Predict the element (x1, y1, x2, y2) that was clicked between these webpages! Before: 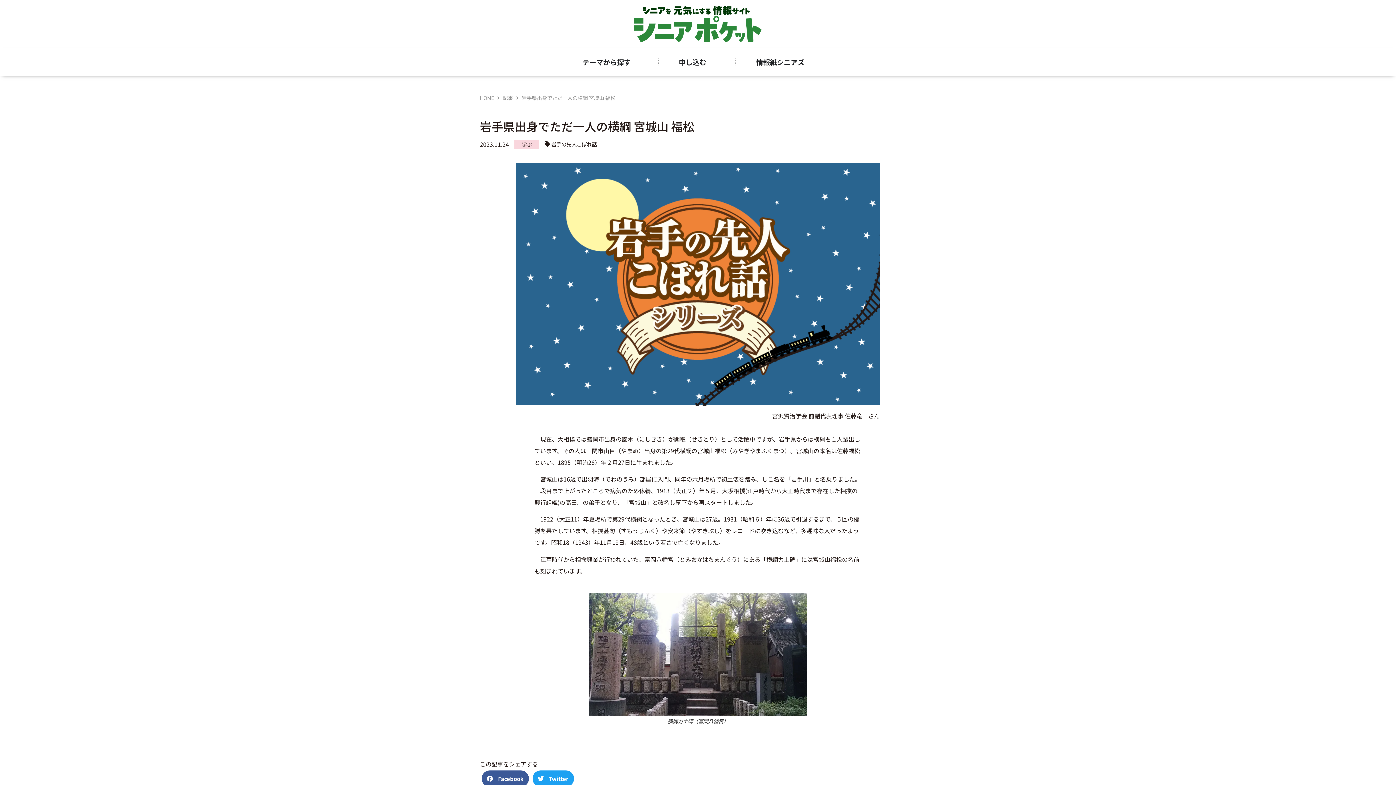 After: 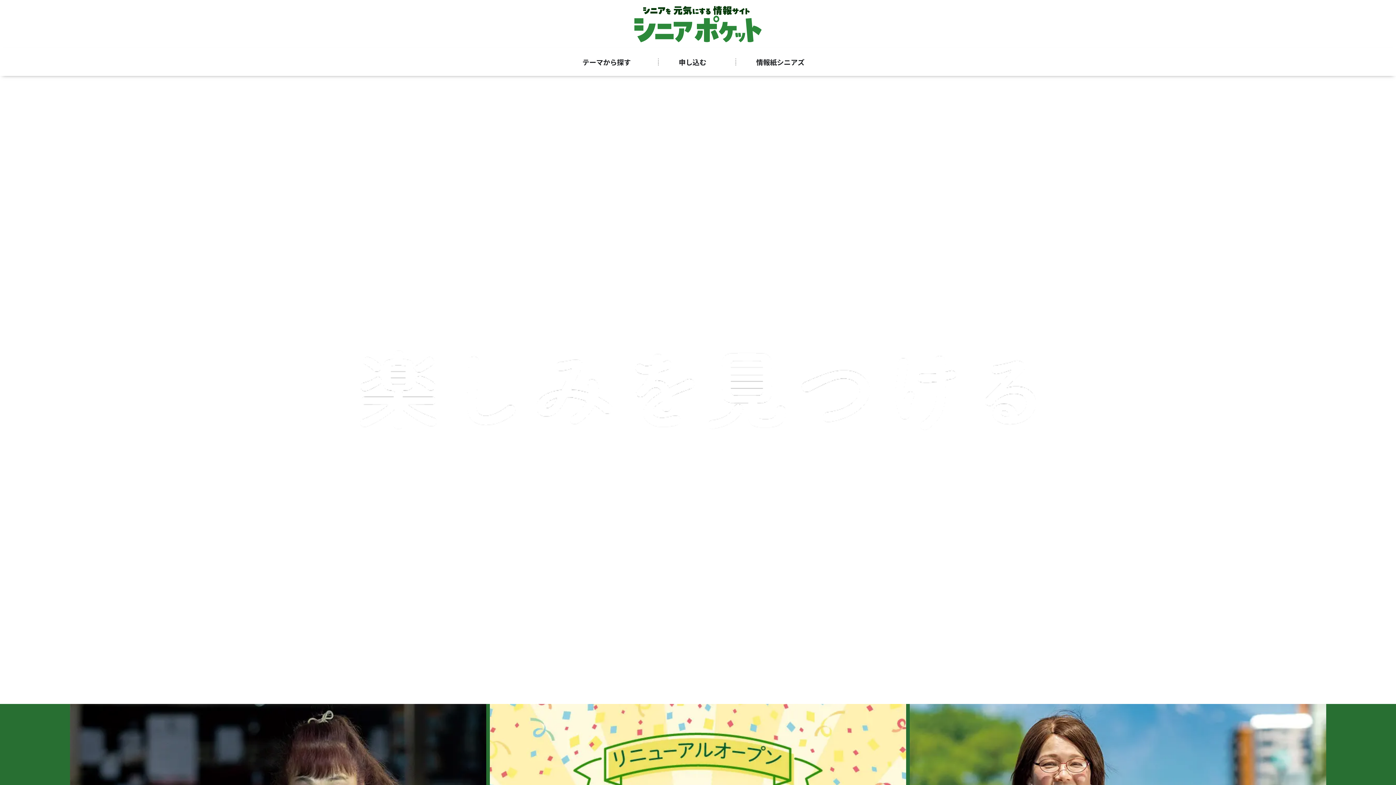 Action: bbox: (567, 3, 829, 44)